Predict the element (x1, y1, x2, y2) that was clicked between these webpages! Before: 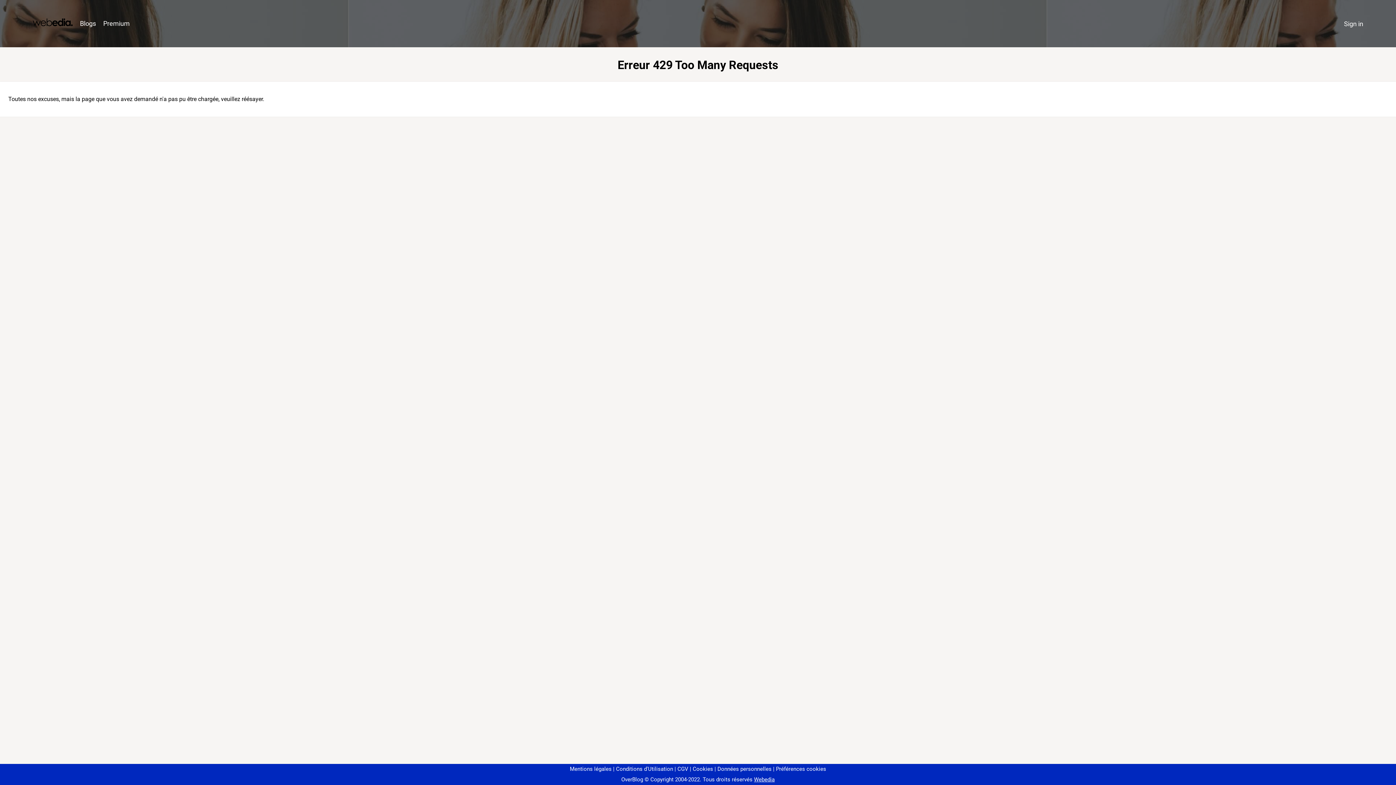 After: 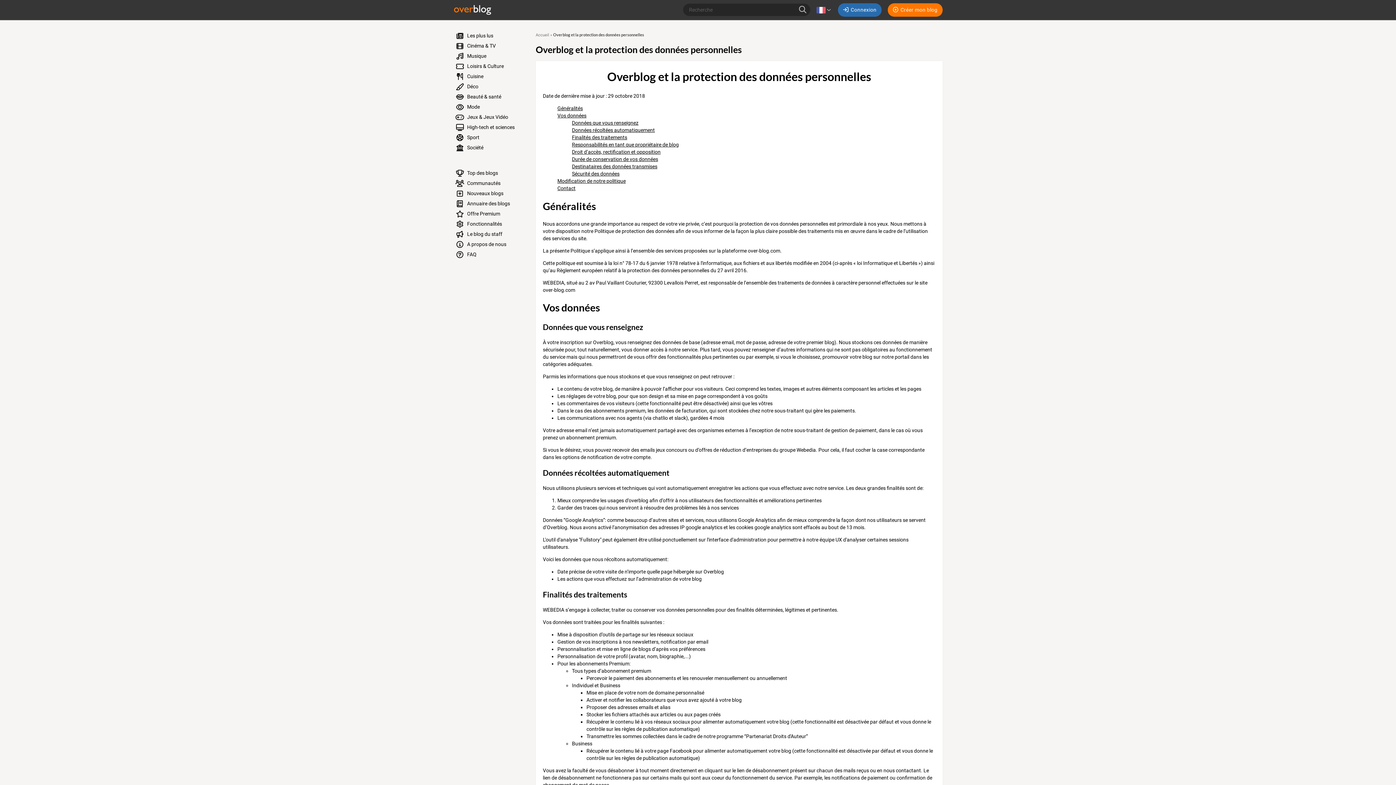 Action: bbox: (714, 766, 771, 772) label: Données personnelles